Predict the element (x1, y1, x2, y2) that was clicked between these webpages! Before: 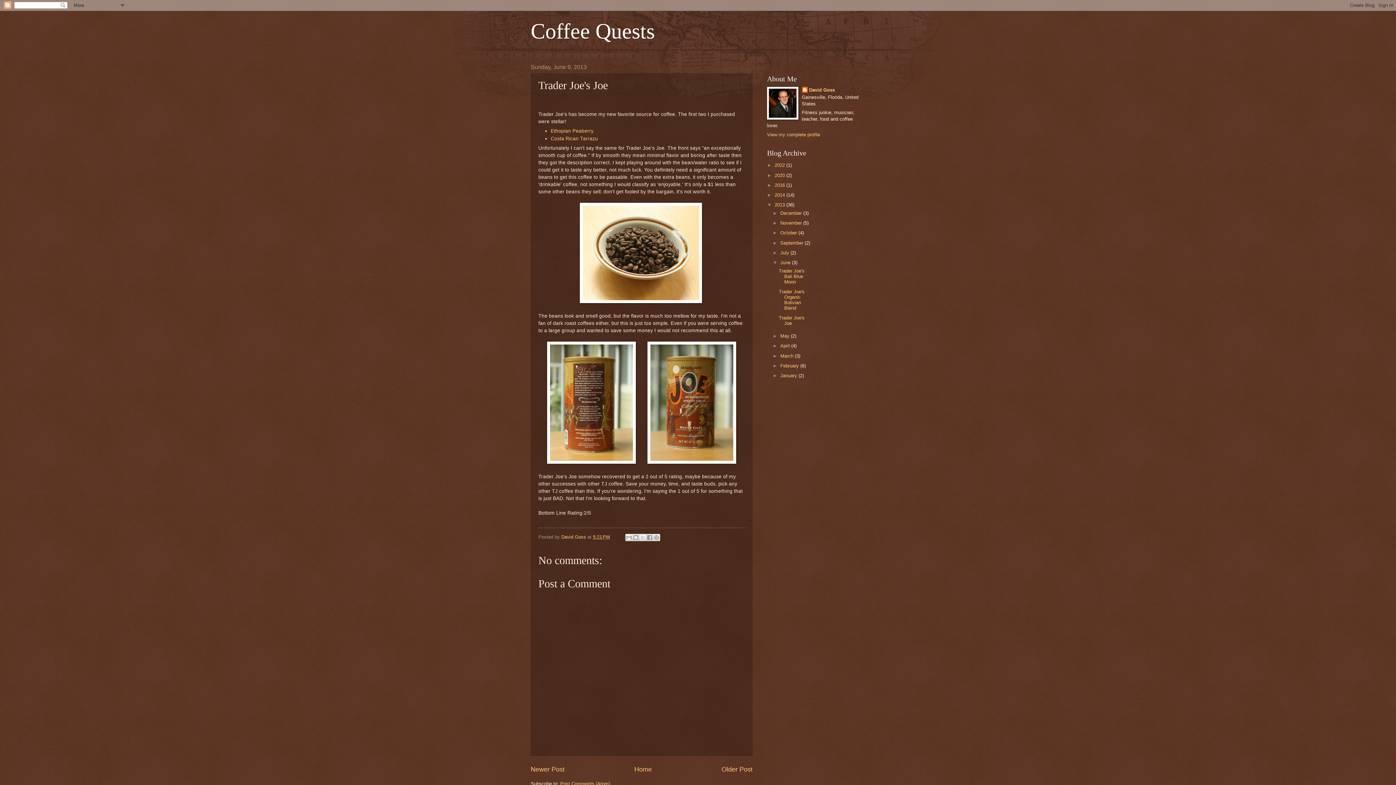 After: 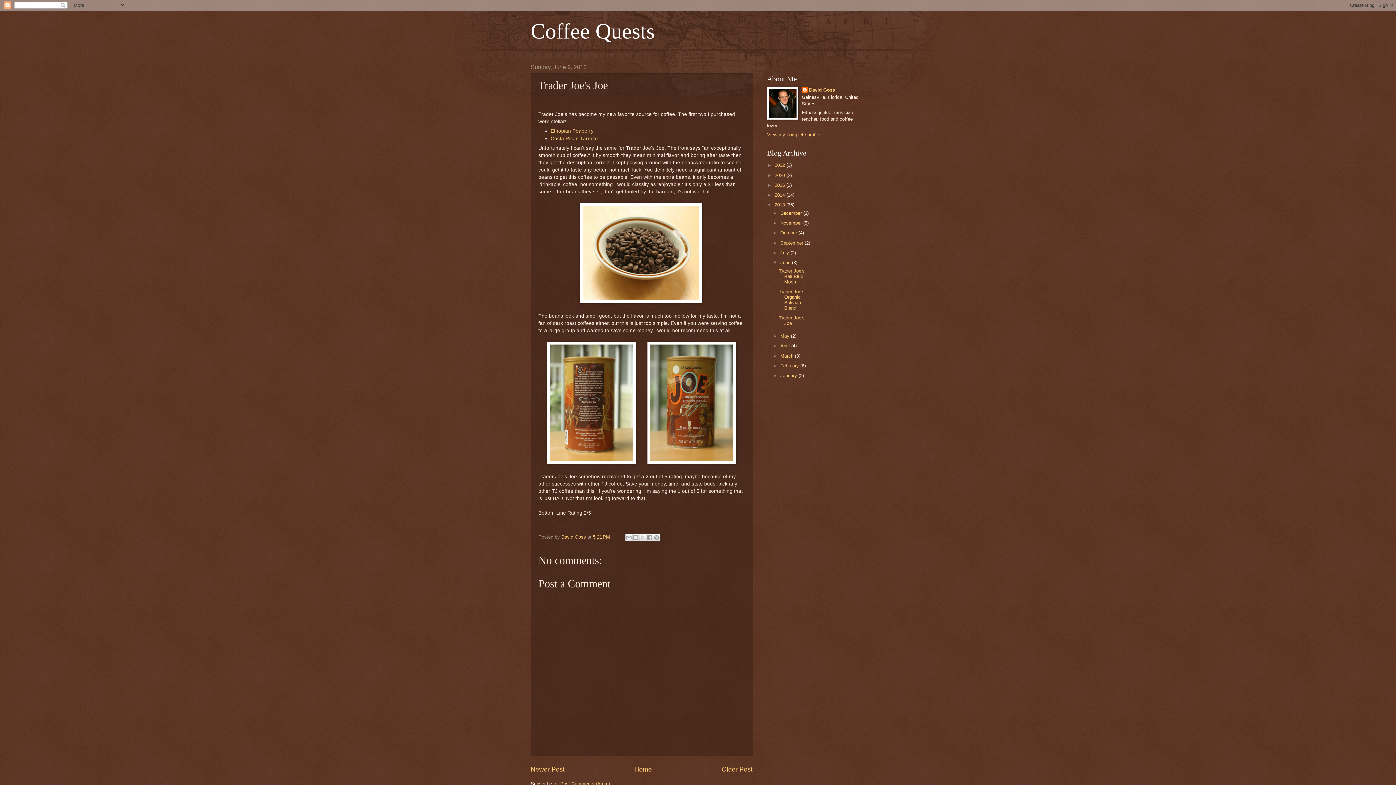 Action: label: 5:21 PM bbox: (593, 534, 610, 540)